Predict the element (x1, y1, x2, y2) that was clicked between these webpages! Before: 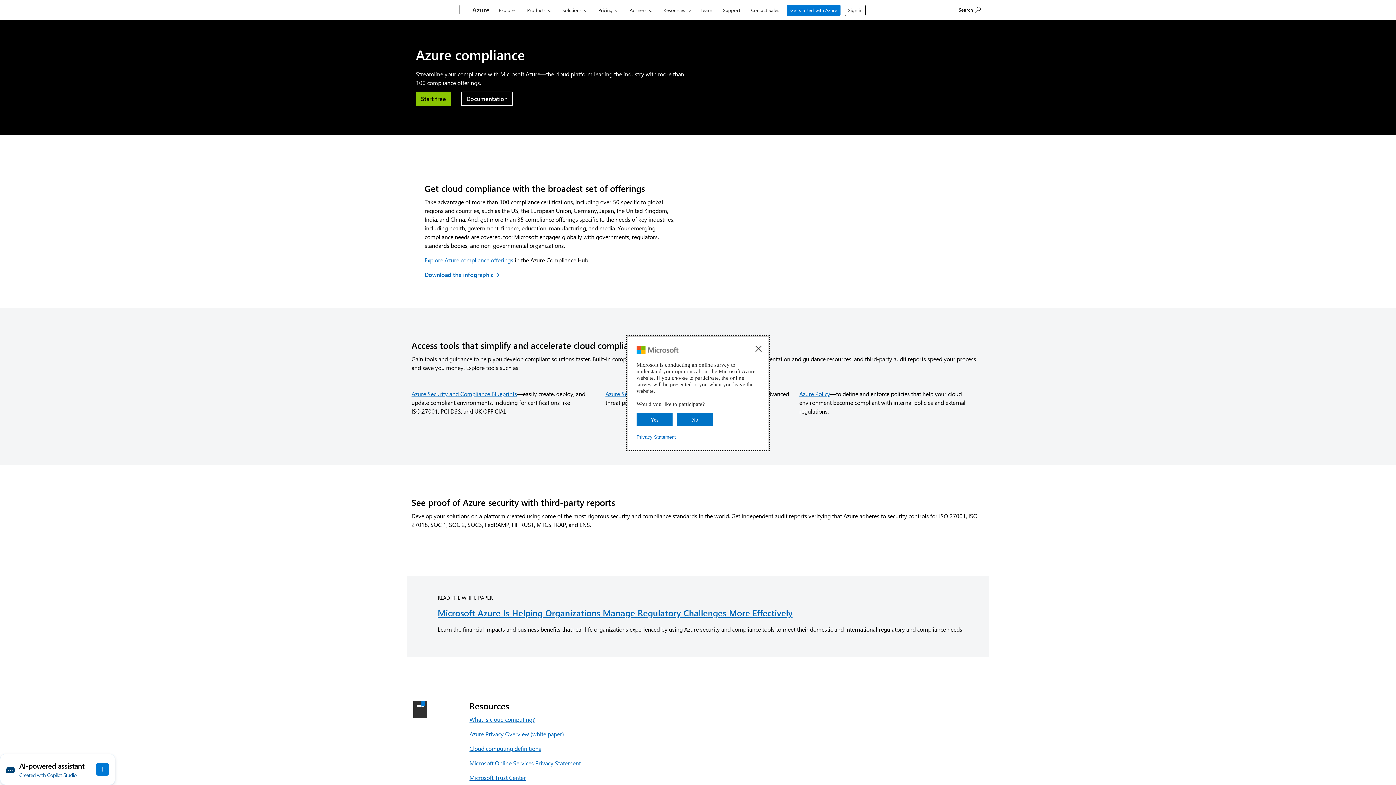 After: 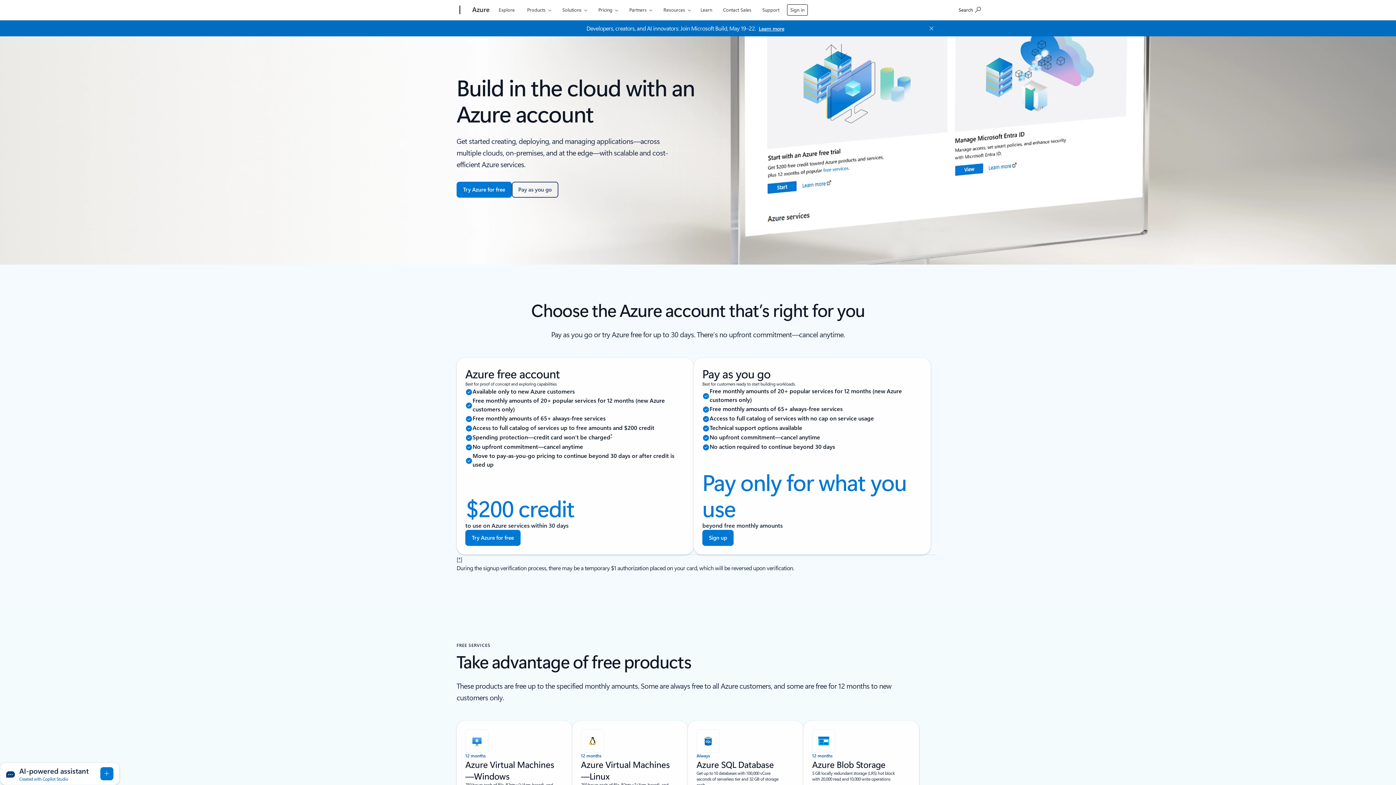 Action: bbox: (416, 91, 451, 106) label: Start free: Azure